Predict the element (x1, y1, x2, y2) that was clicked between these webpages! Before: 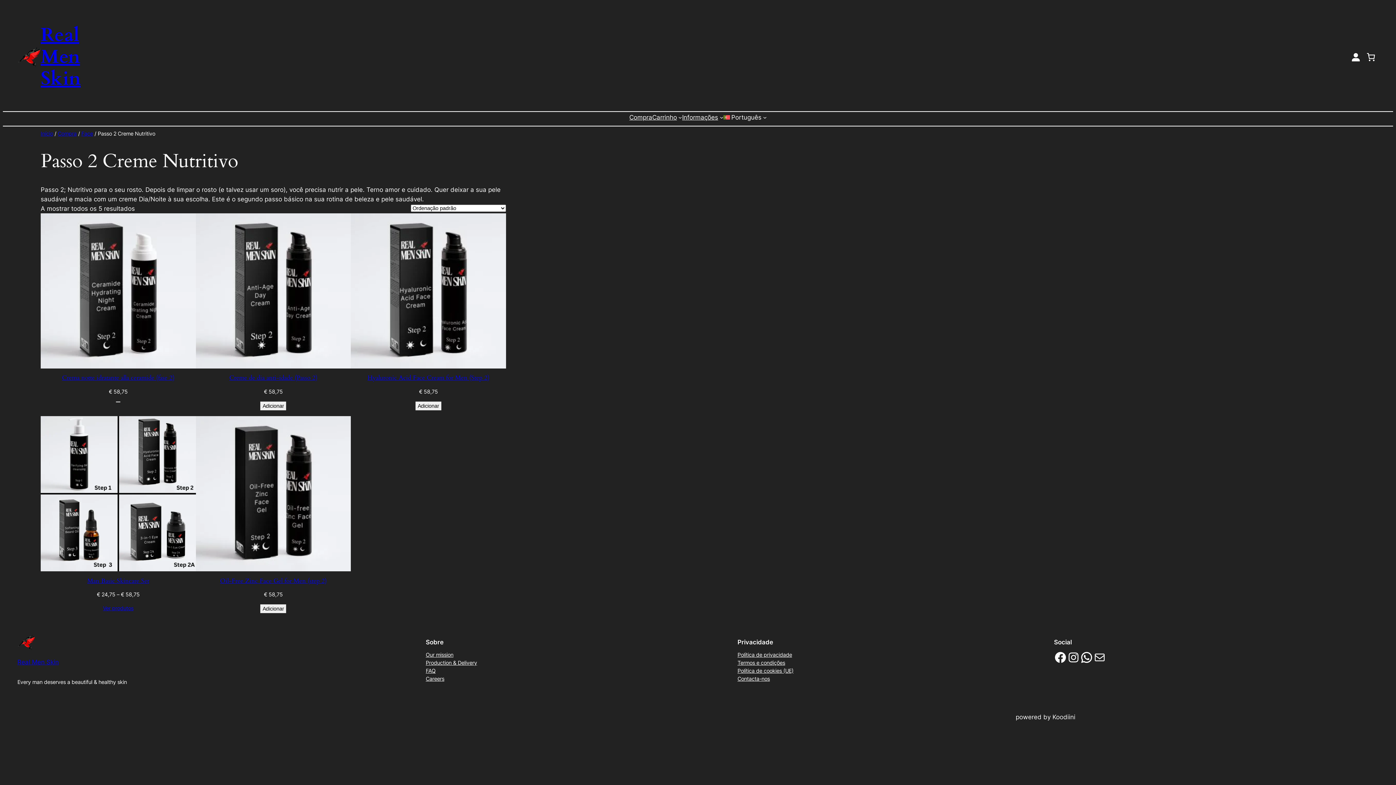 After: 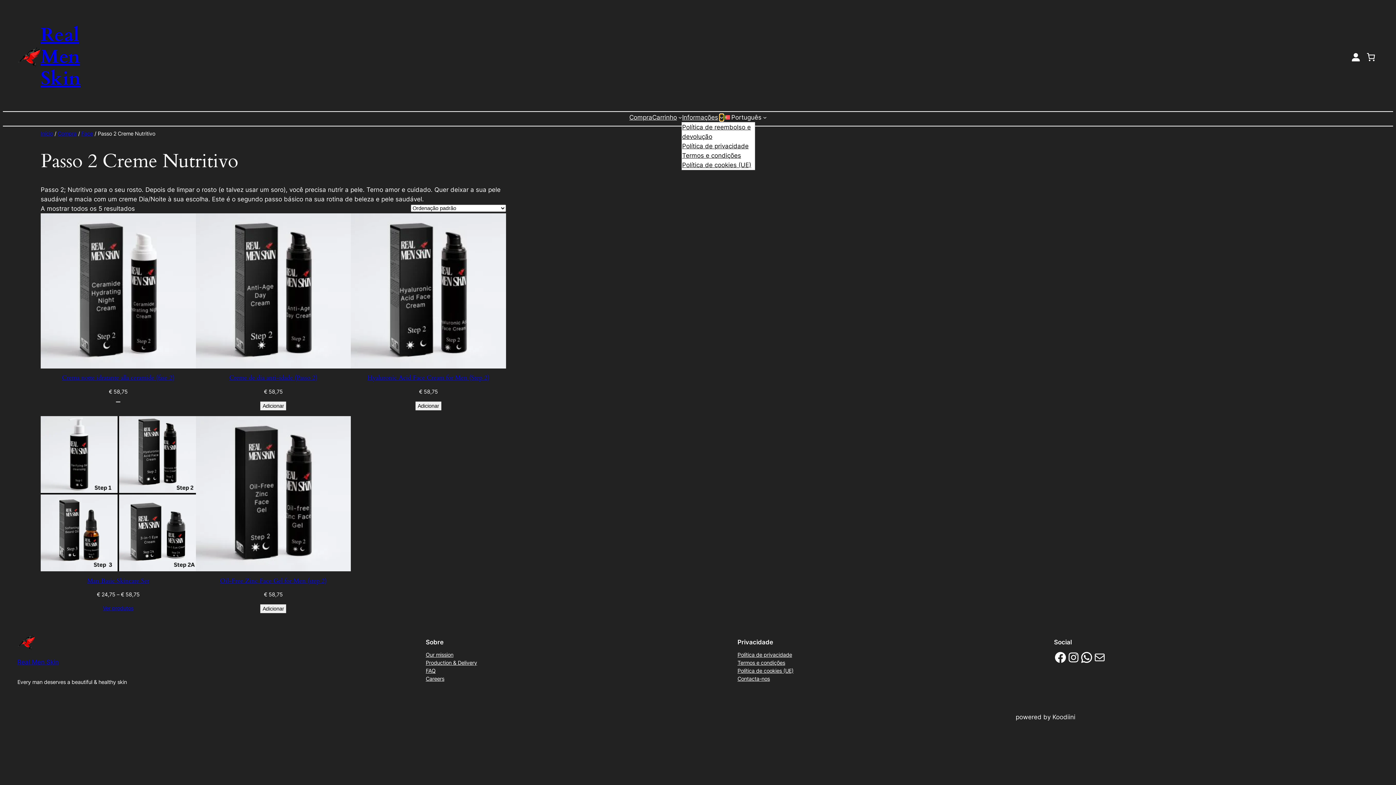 Action: bbox: (719, 115, 723, 119) label: Submenu de Informações